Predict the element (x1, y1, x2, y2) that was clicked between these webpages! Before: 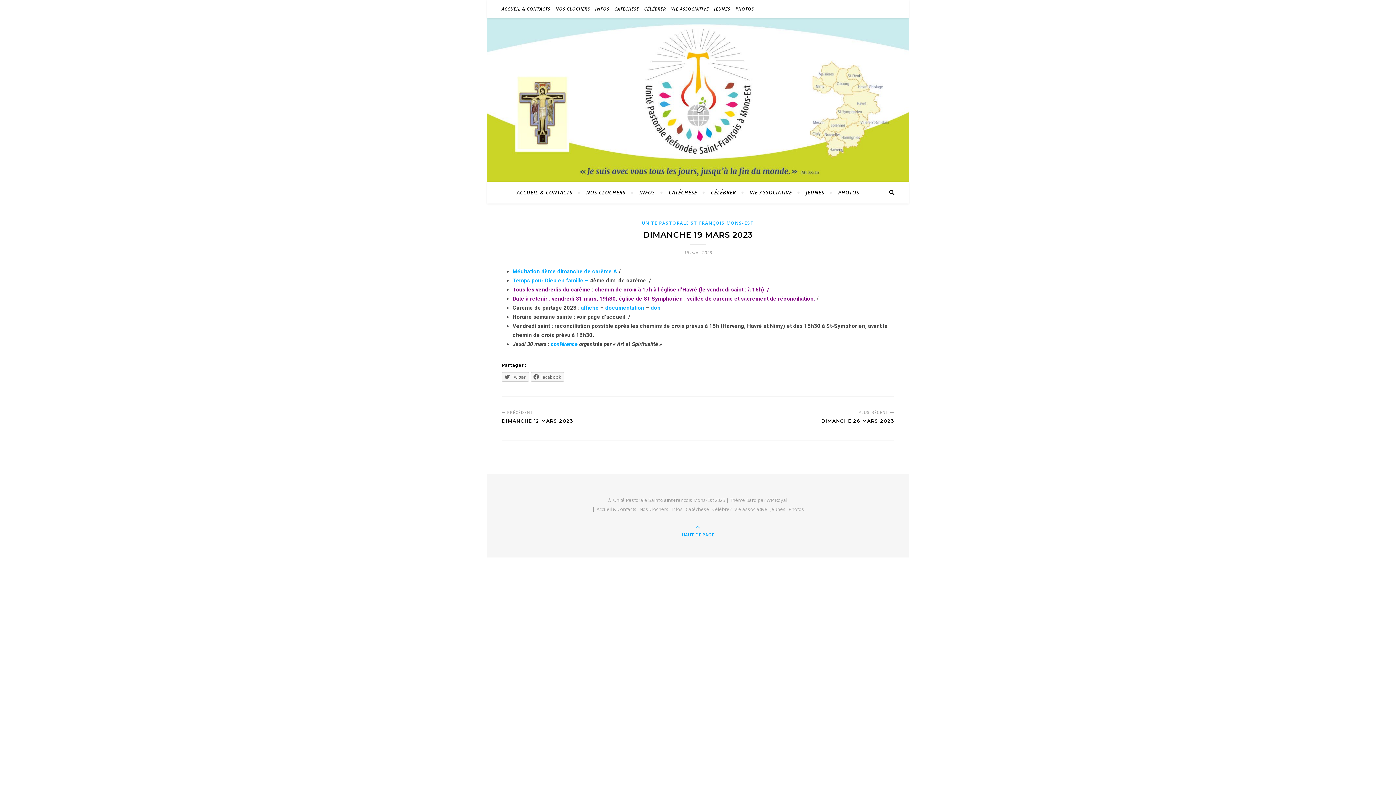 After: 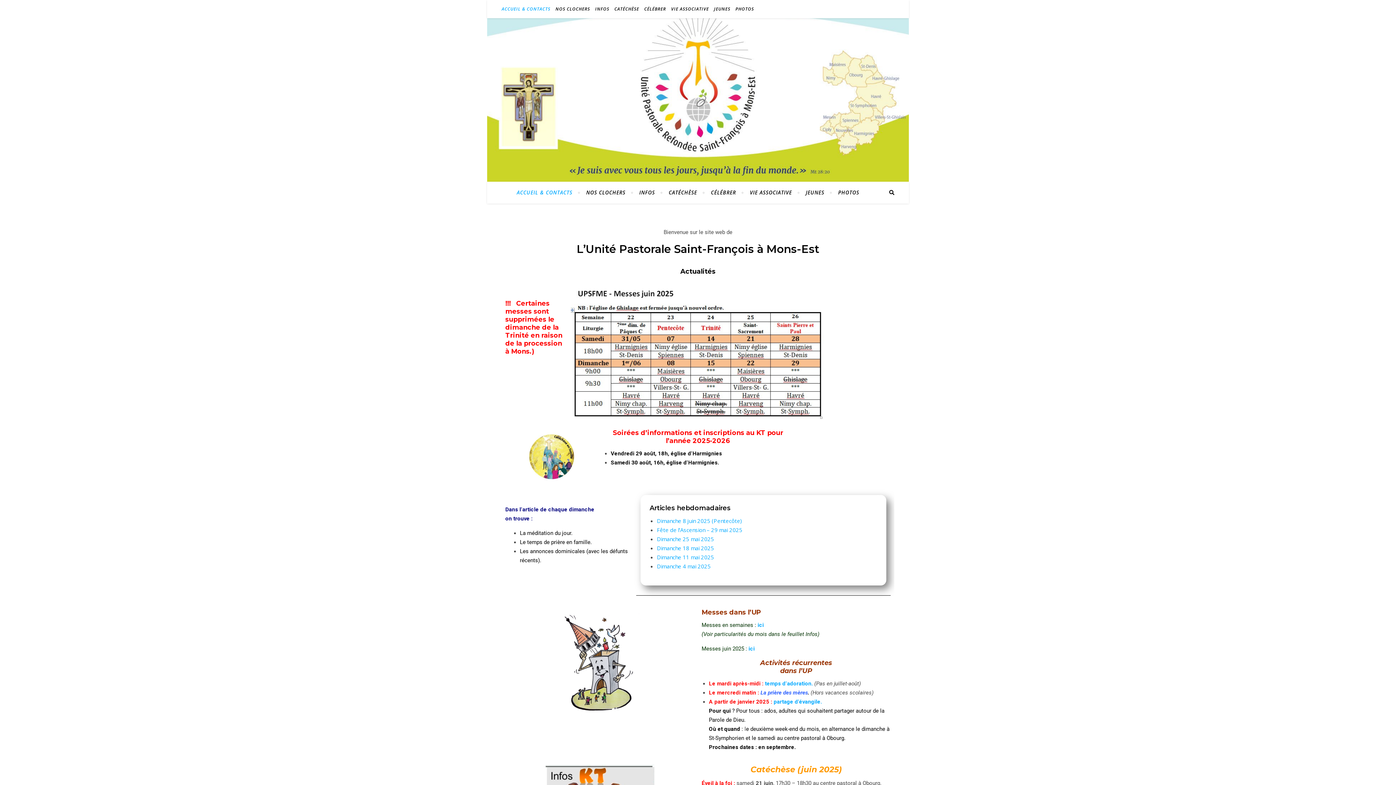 Action: bbox: (516, 181, 578, 203) label: ACCUEIL & CONTACTS